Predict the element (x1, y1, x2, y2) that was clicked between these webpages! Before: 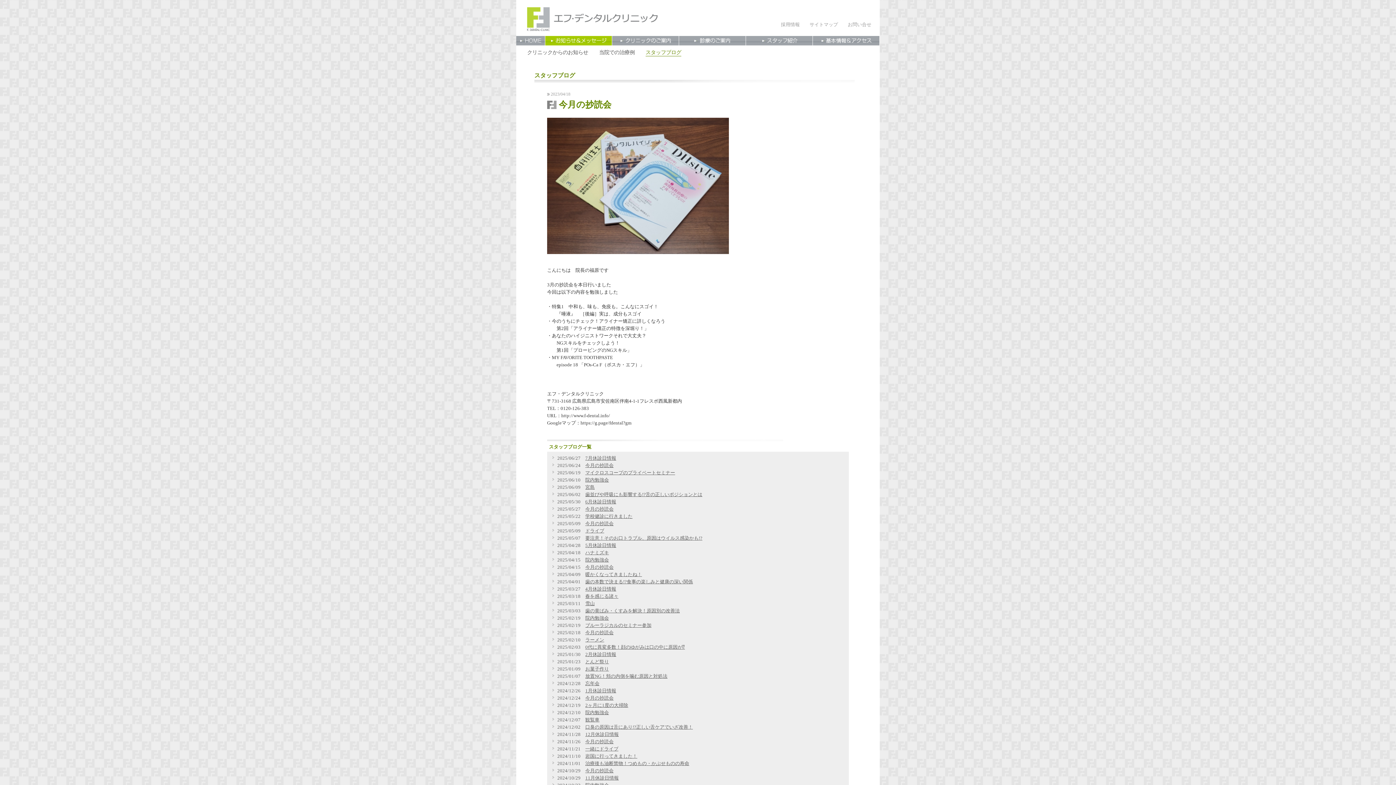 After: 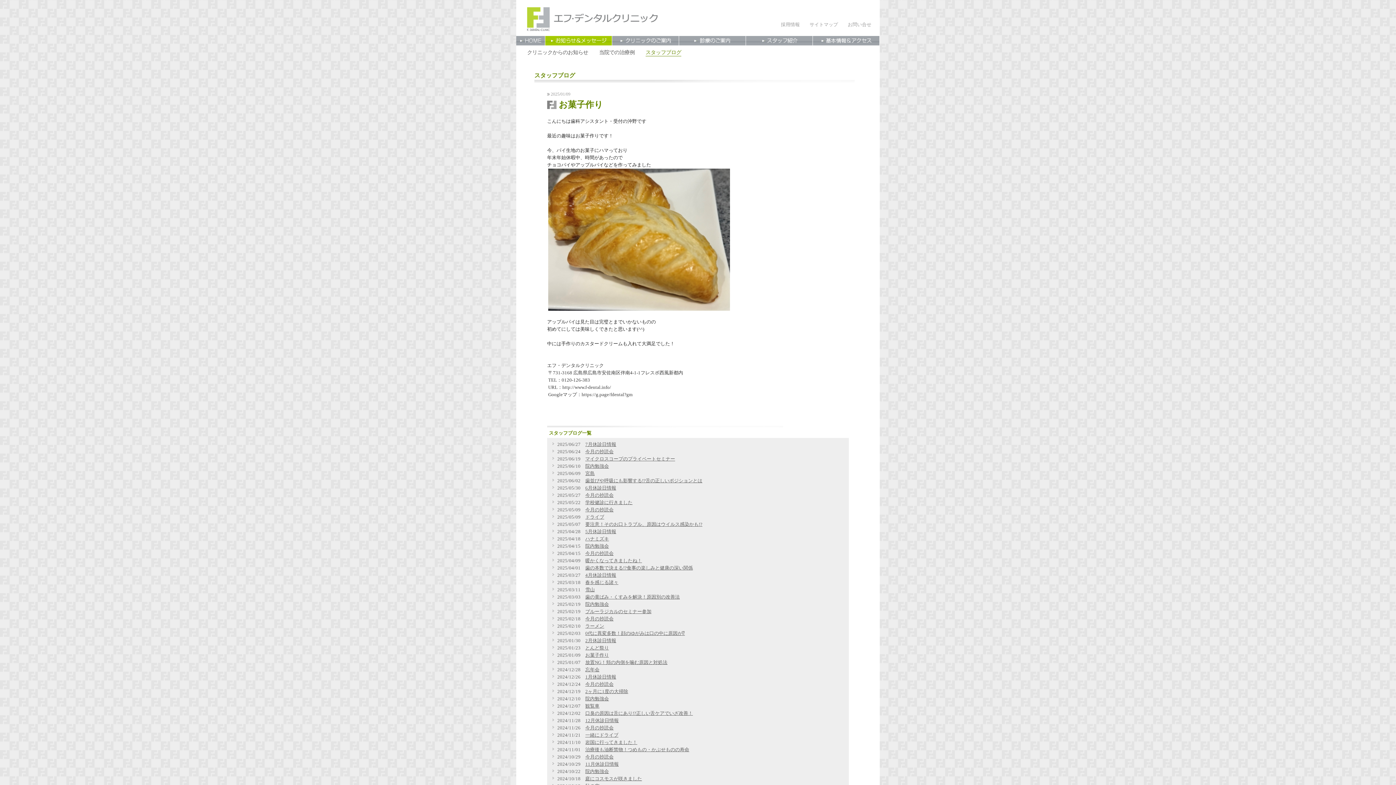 Action: label: お菓子作り bbox: (585, 666, 609, 672)